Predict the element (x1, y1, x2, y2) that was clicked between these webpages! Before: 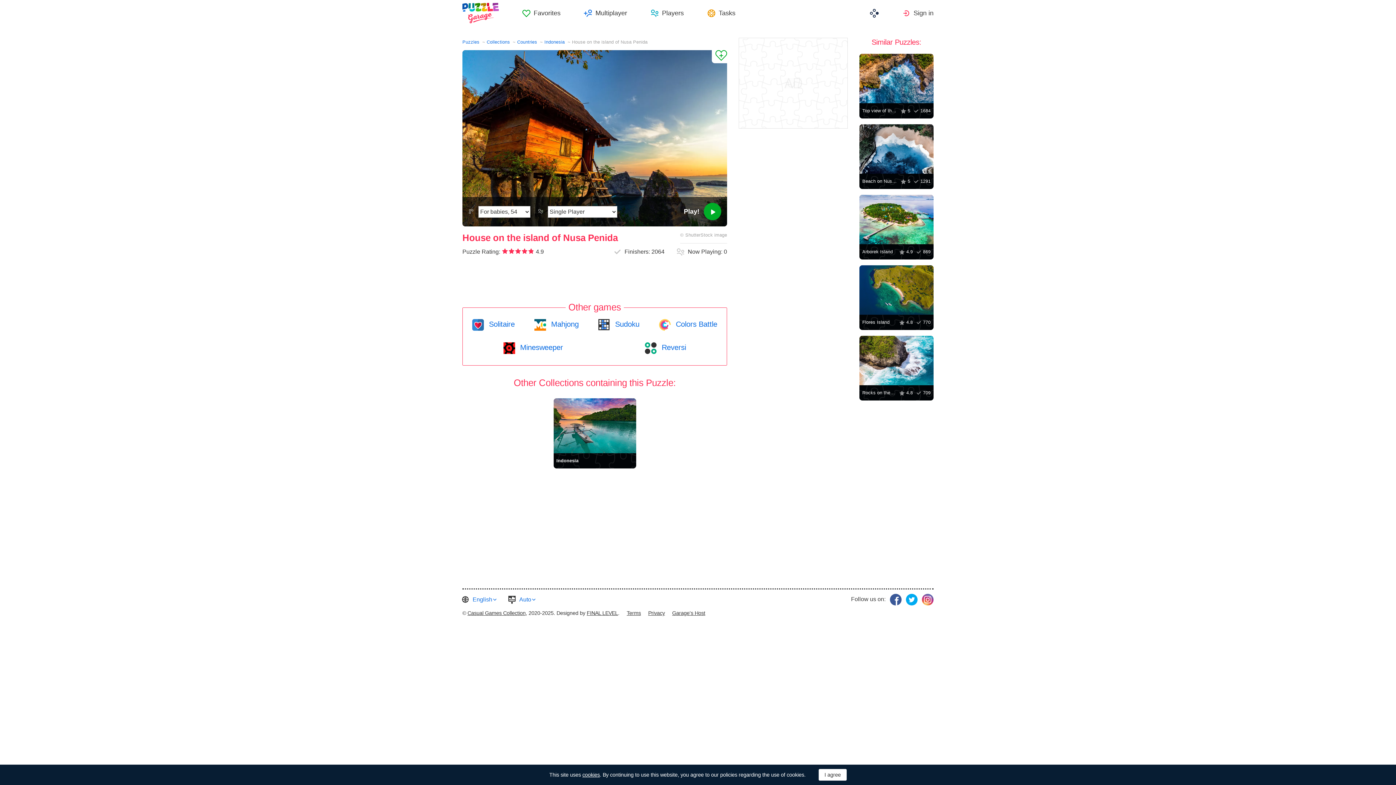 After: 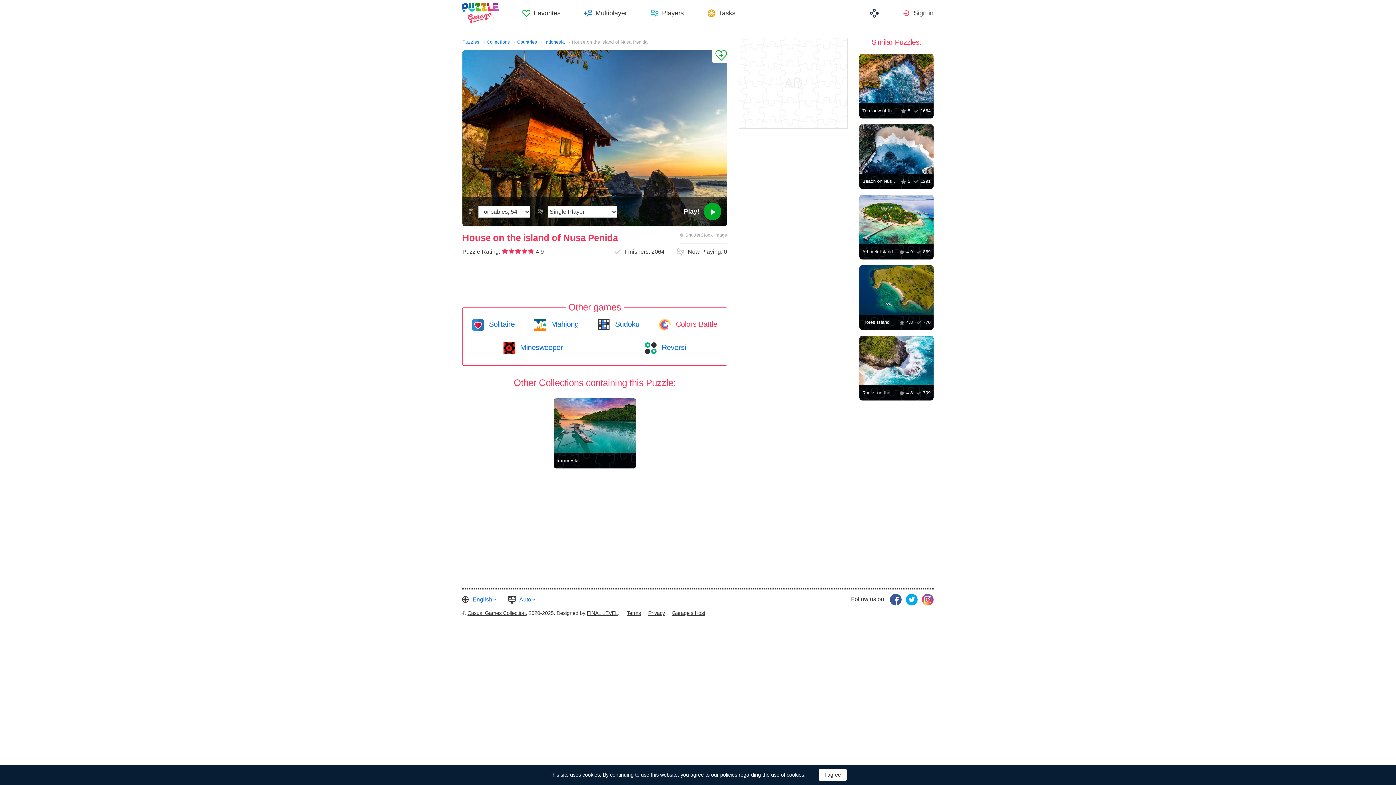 Action: label:  Colors Battle bbox: (659, 320, 717, 328)